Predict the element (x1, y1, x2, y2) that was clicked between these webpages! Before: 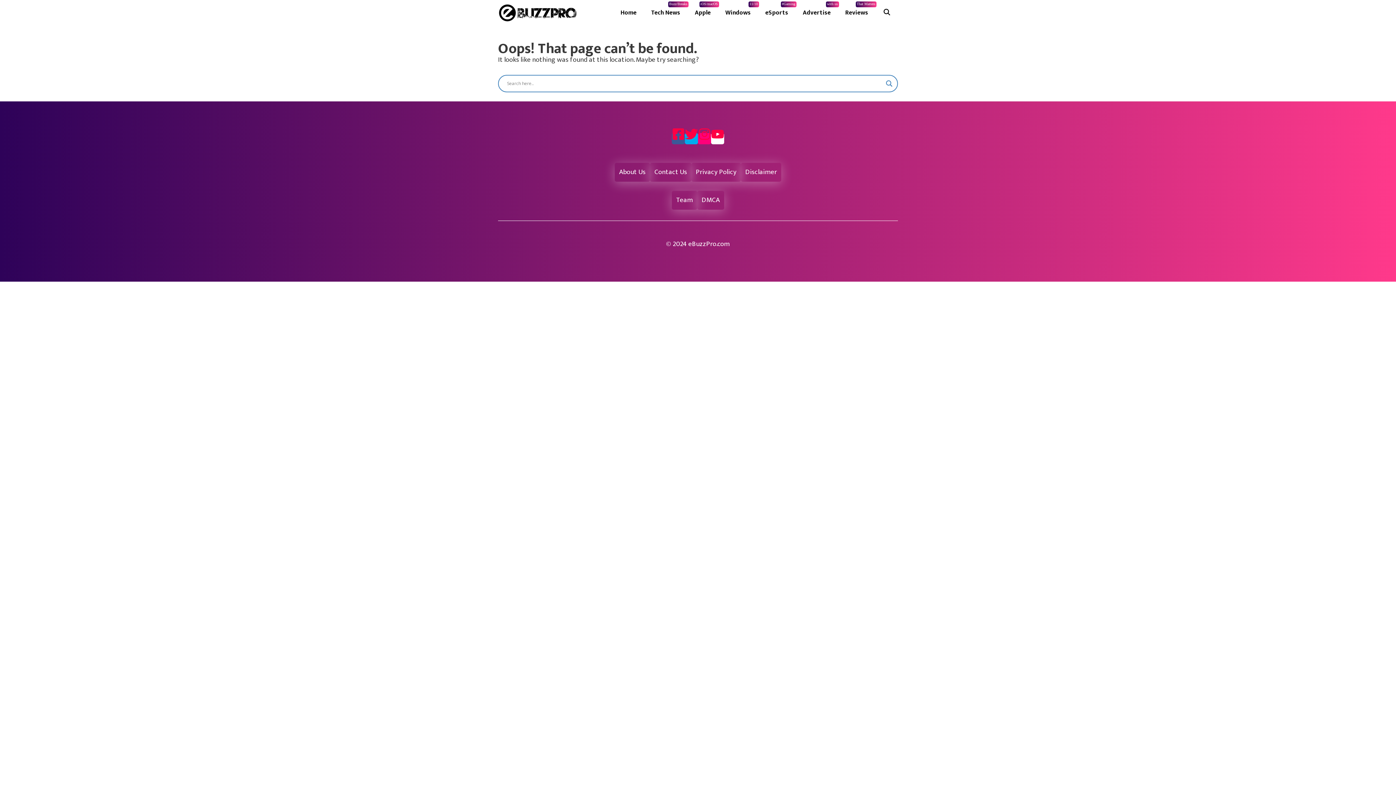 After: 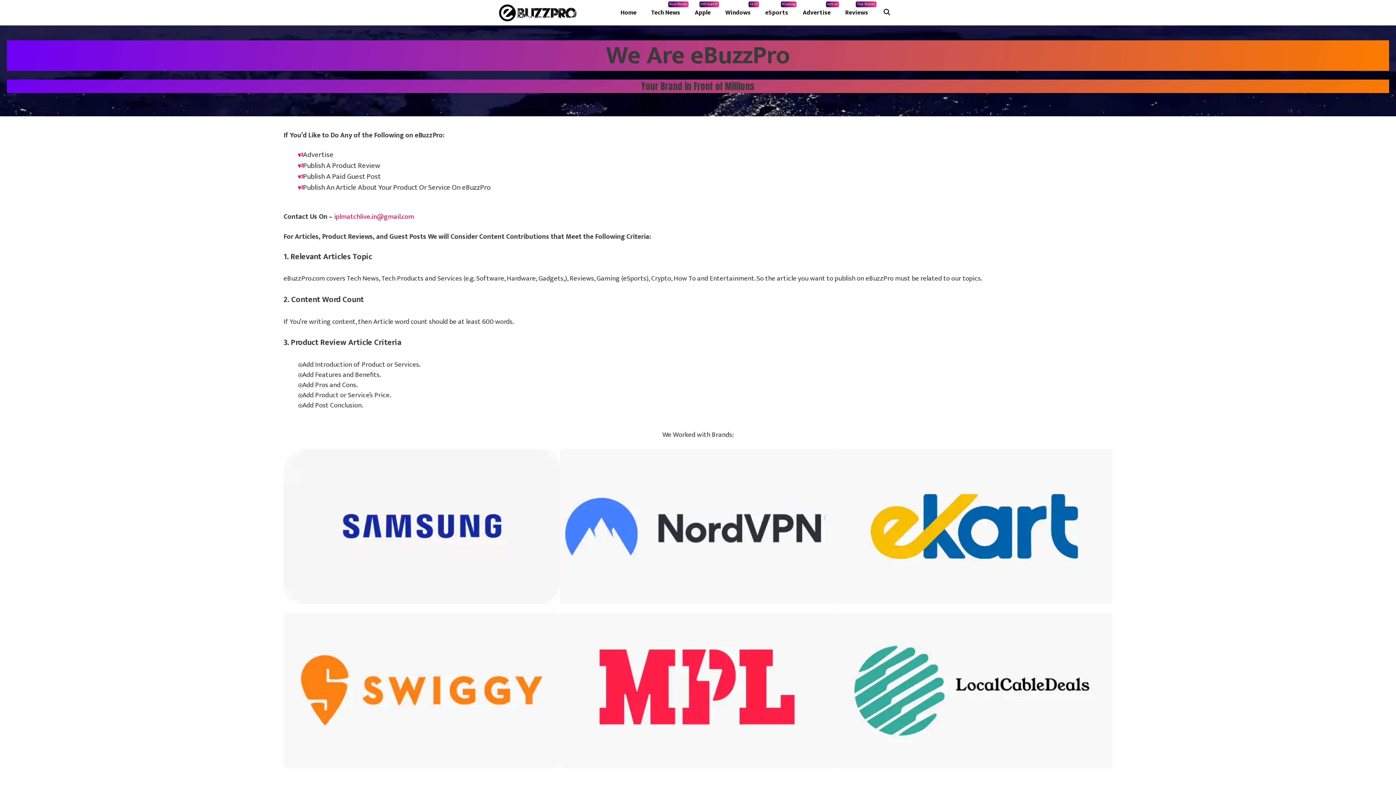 Action: label: Advertise
with us bbox: (795, 0, 838, 25)